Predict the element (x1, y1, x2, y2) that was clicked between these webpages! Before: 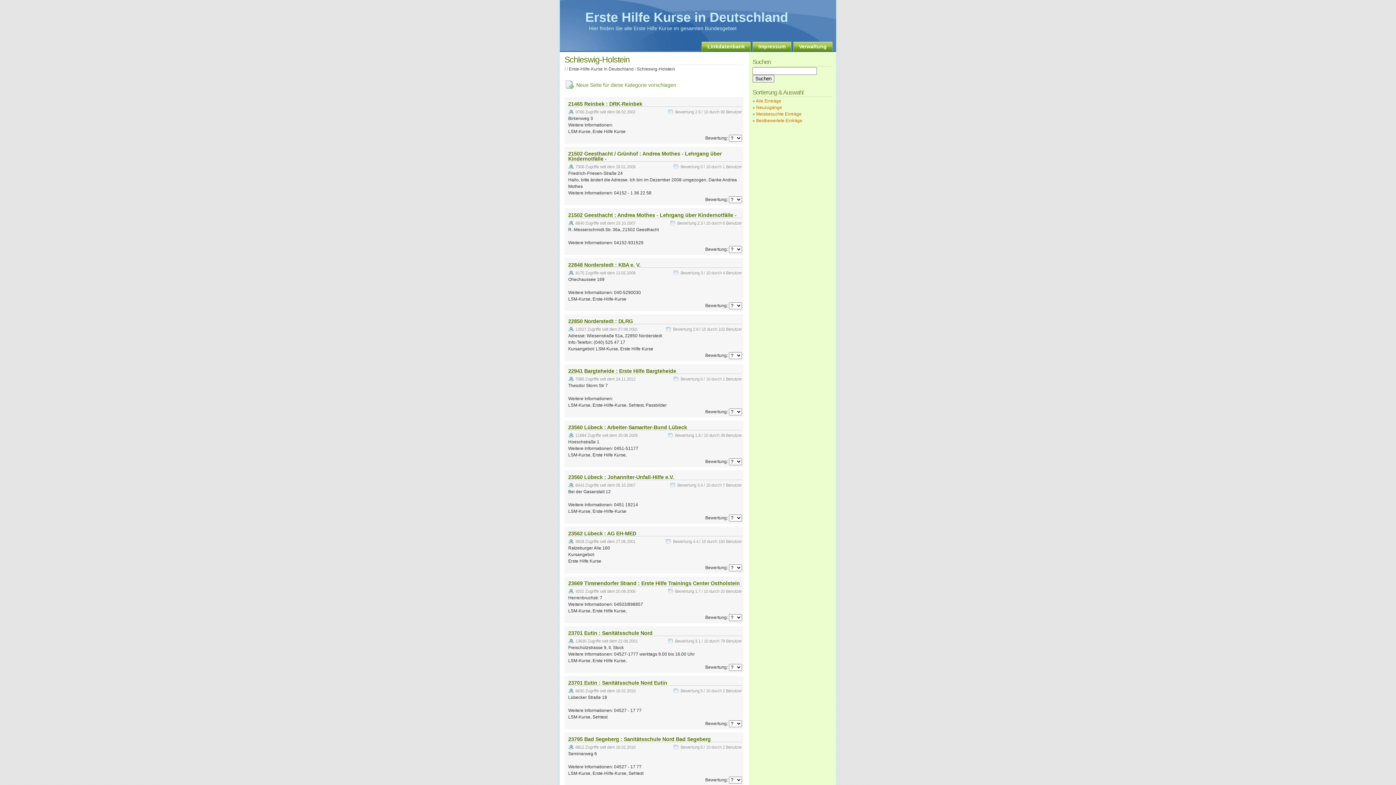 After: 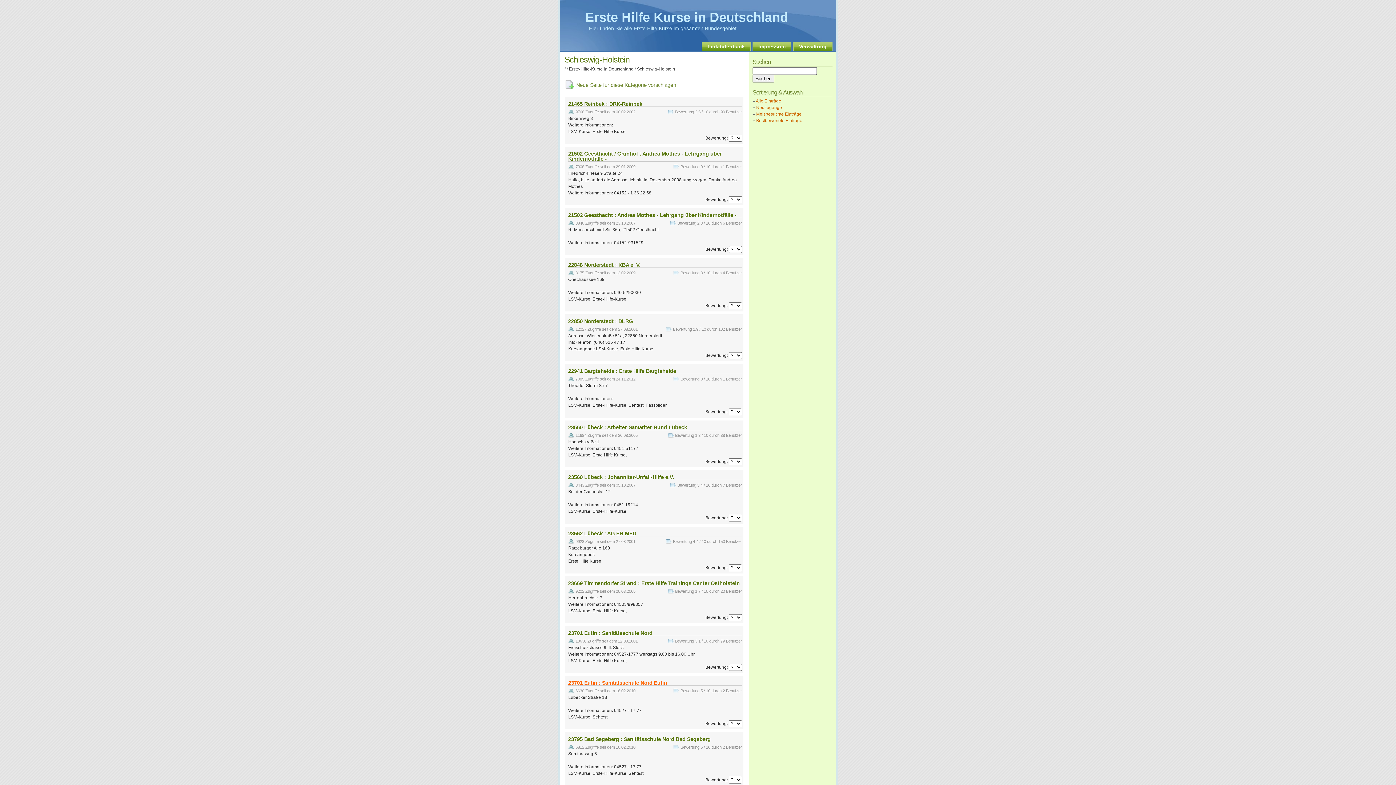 Action: label: 23701 Eutin : Sanitätsschule Nord Eutin bbox: (568, 680, 667, 686)